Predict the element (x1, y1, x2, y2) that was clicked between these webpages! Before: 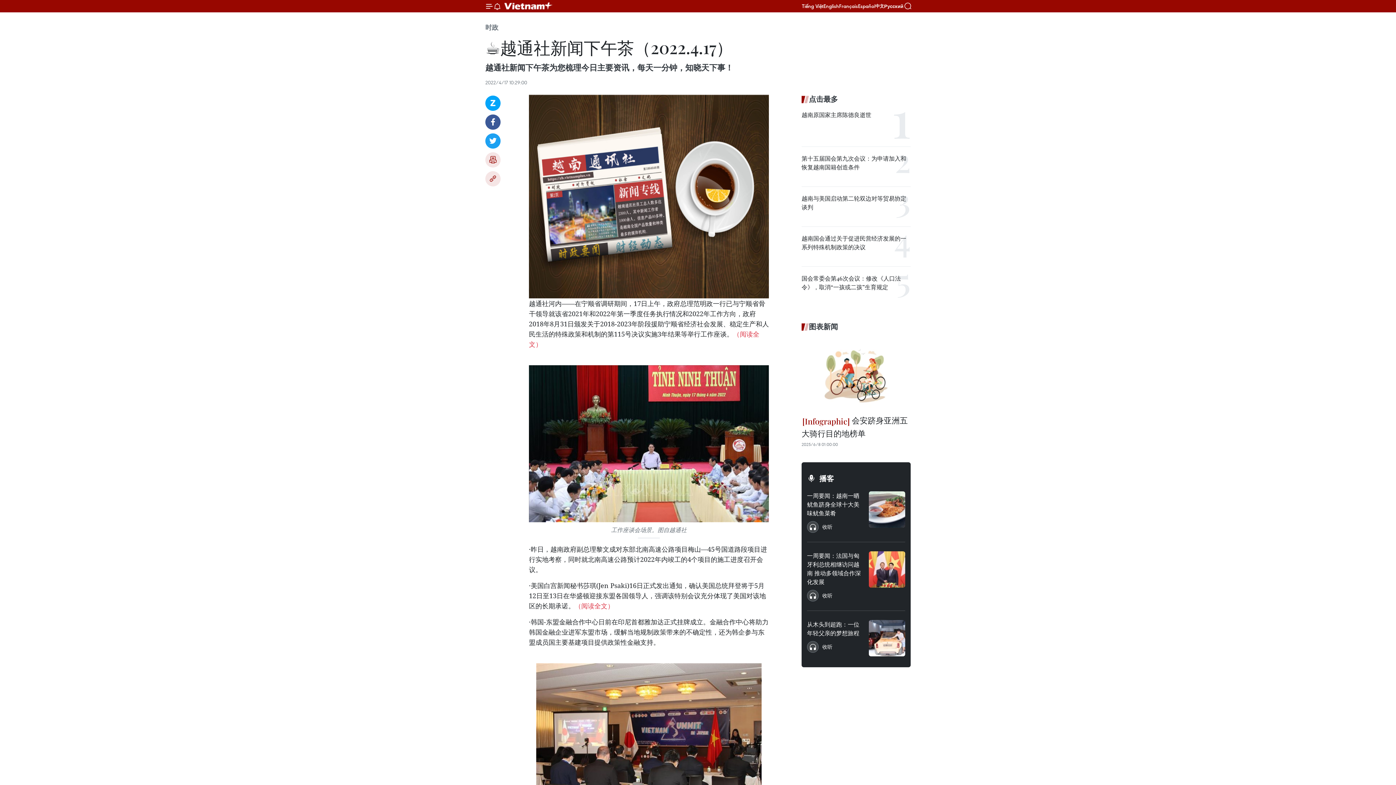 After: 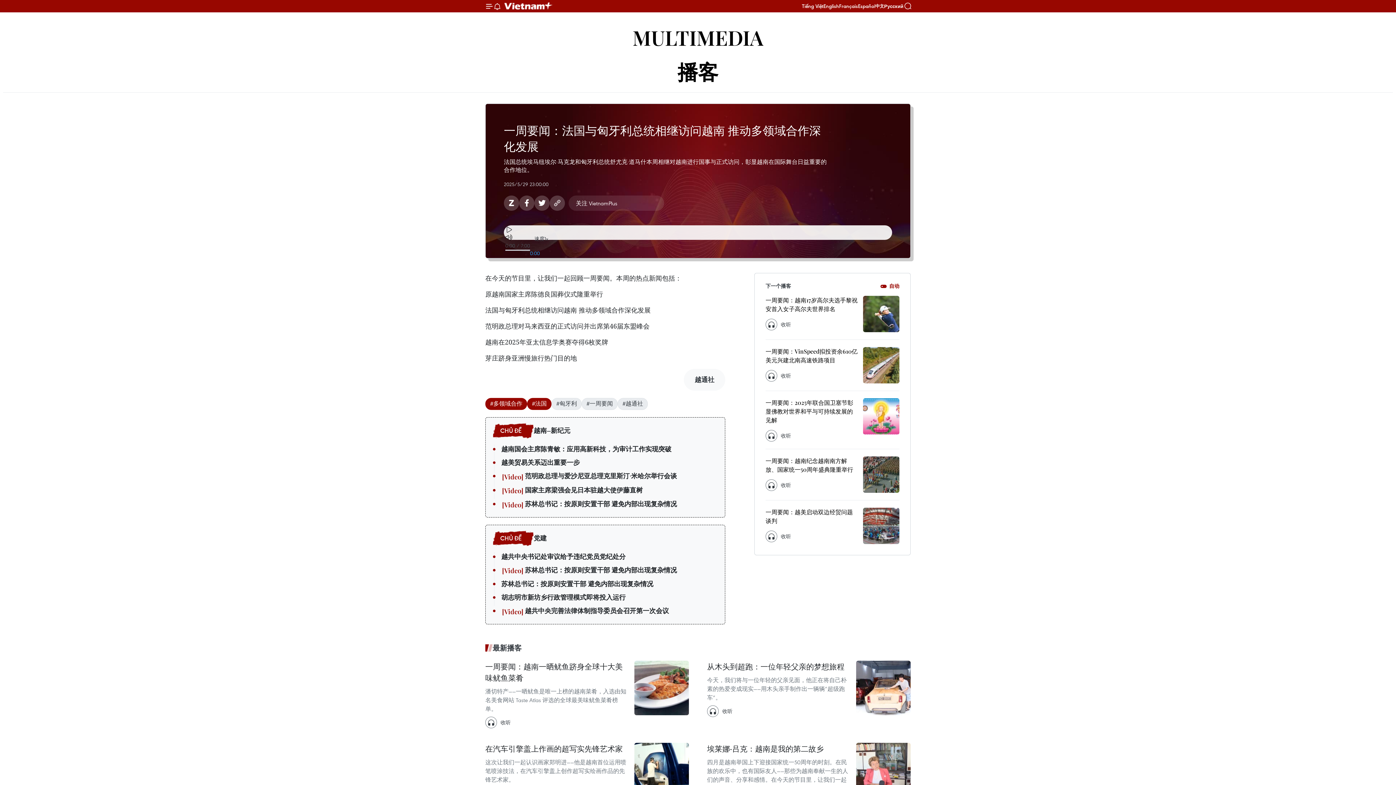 Action: label: 一周要闻：法国与匈牙利总统相继访问越南 推动多领域合作深化发展 bbox: (807, 551, 863, 590)